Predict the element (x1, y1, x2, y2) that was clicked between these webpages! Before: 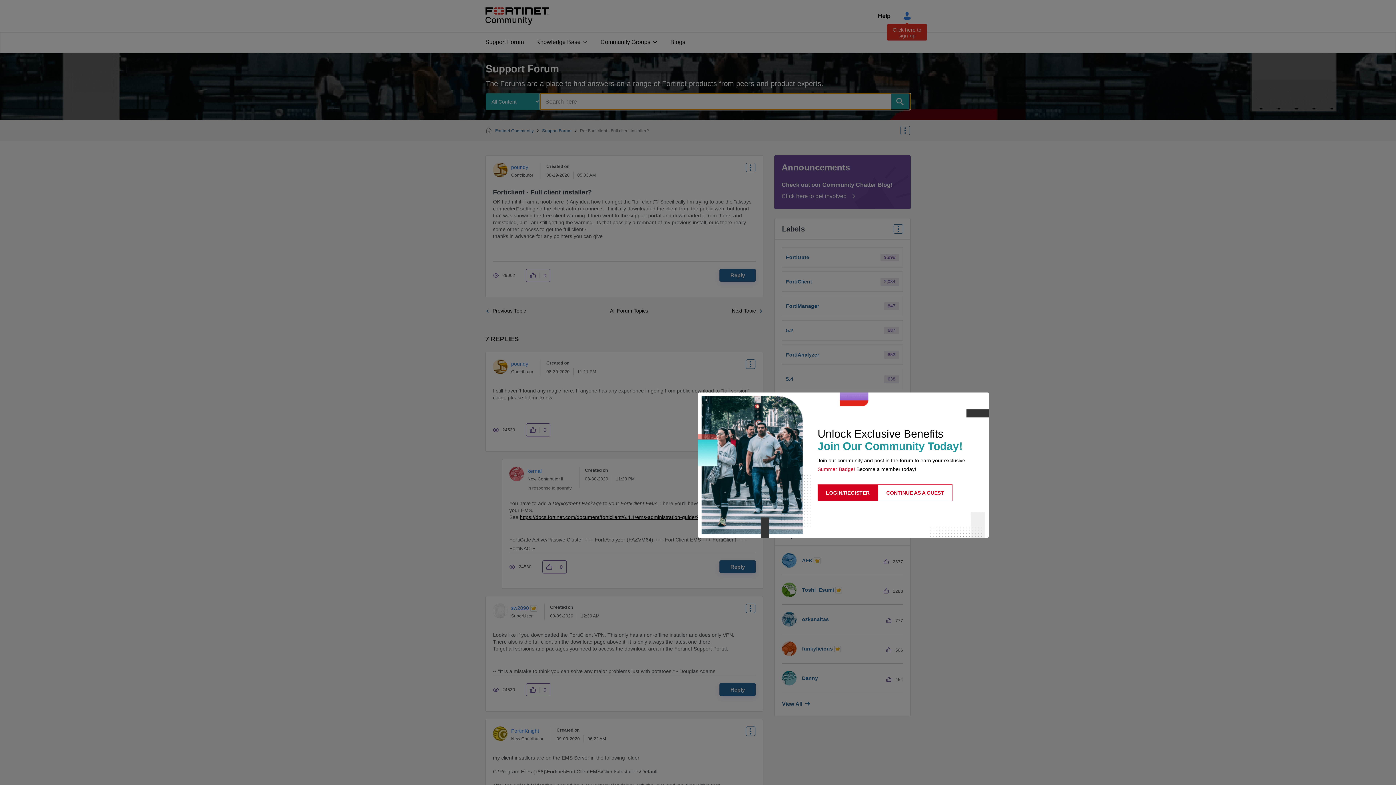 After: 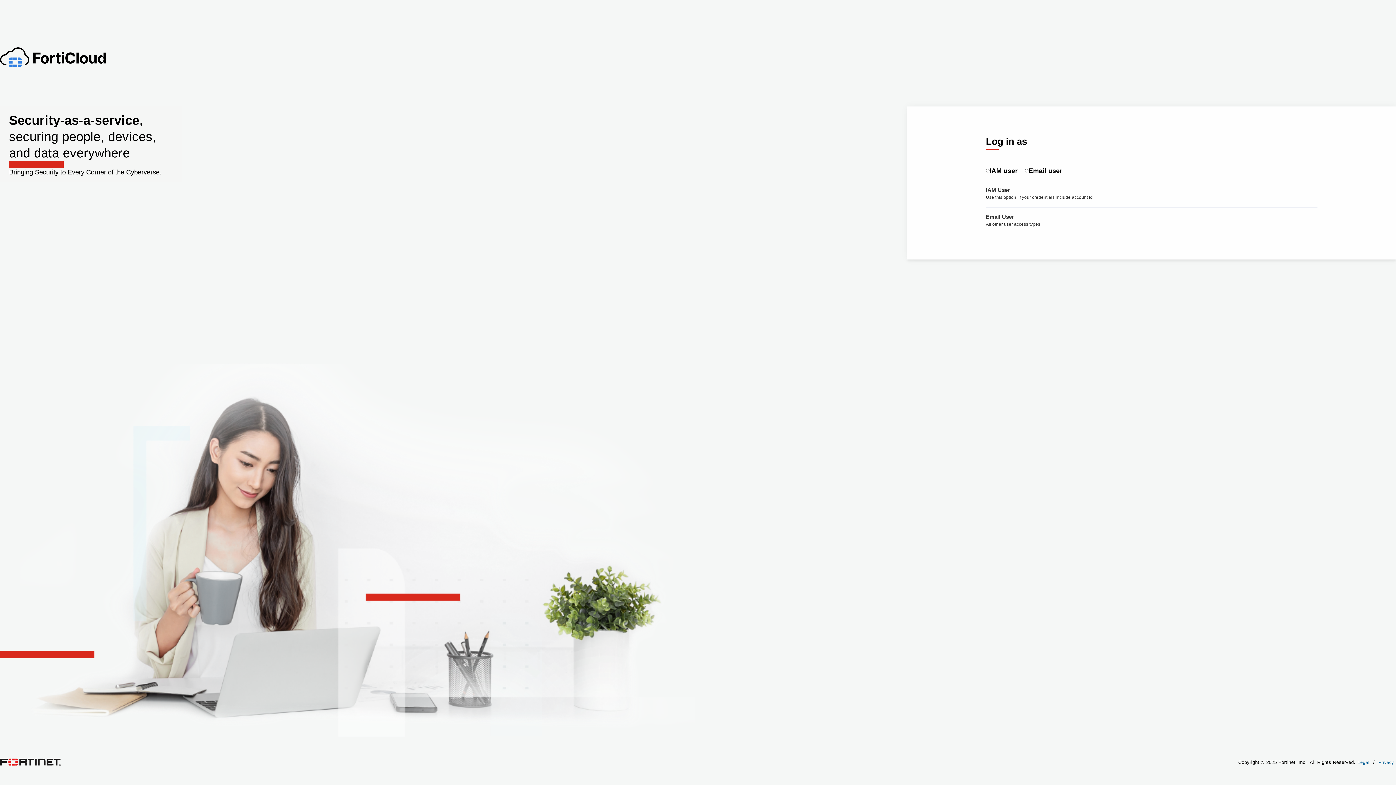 Action: bbox: (817, 484, 878, 501) label: LOGIN/REGISTER